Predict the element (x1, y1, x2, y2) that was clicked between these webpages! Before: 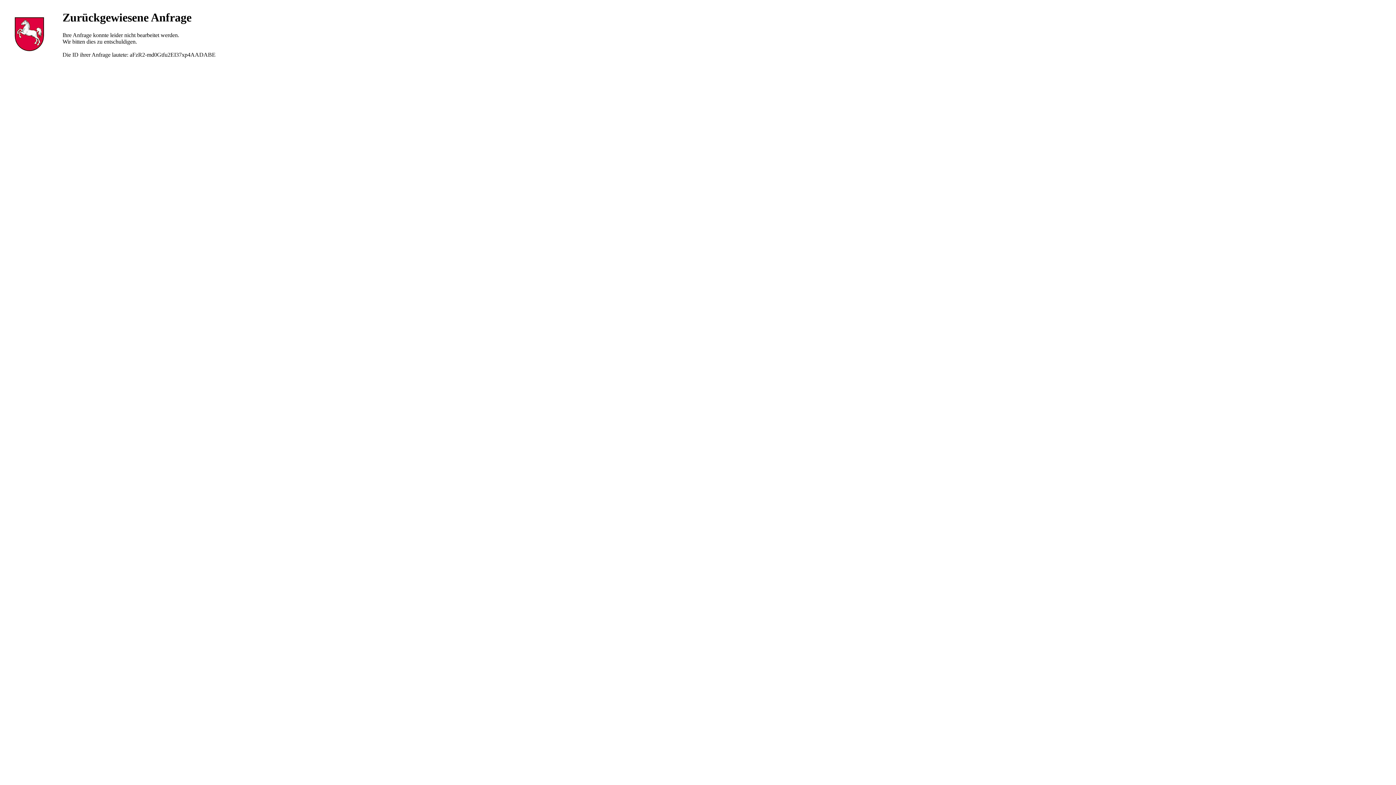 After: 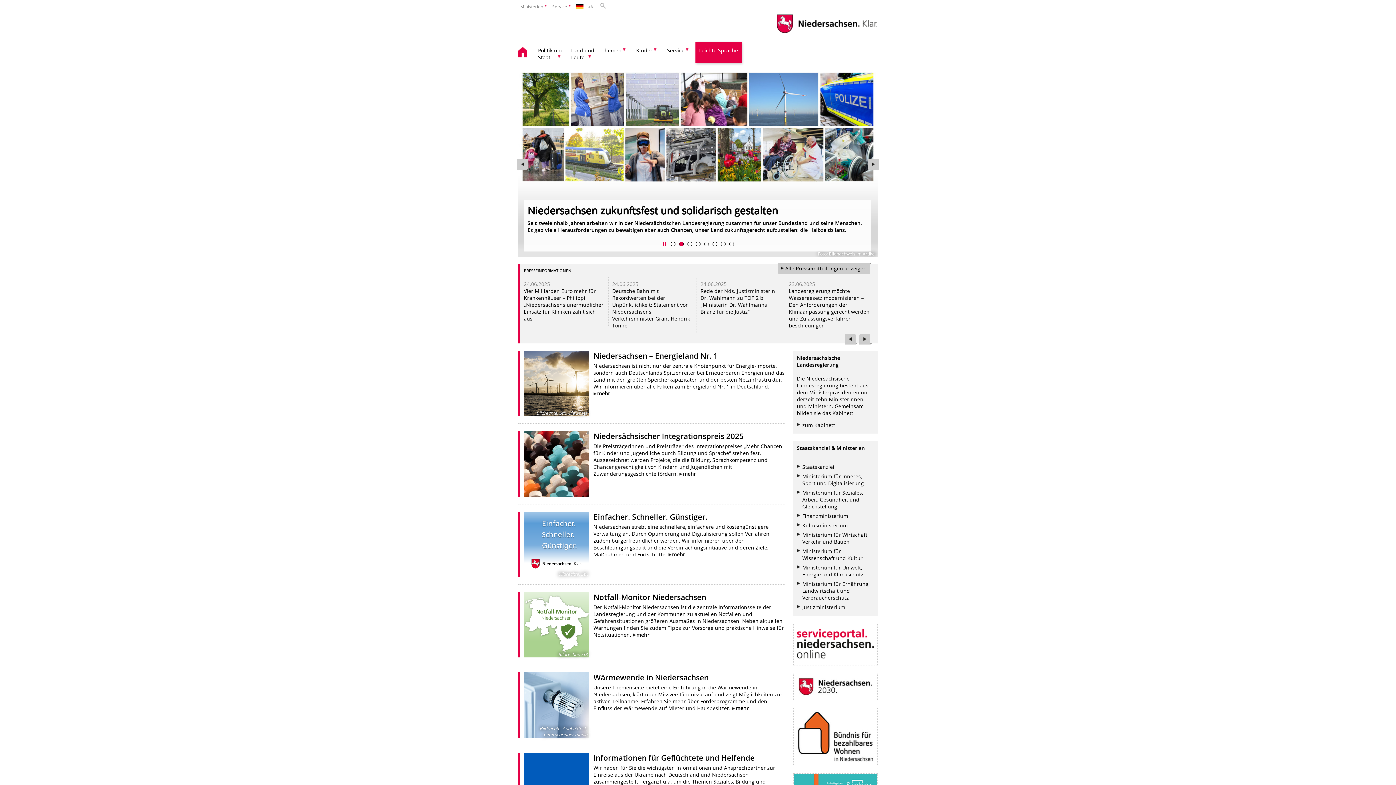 Action: bbox: (10, 47, 47, 53)